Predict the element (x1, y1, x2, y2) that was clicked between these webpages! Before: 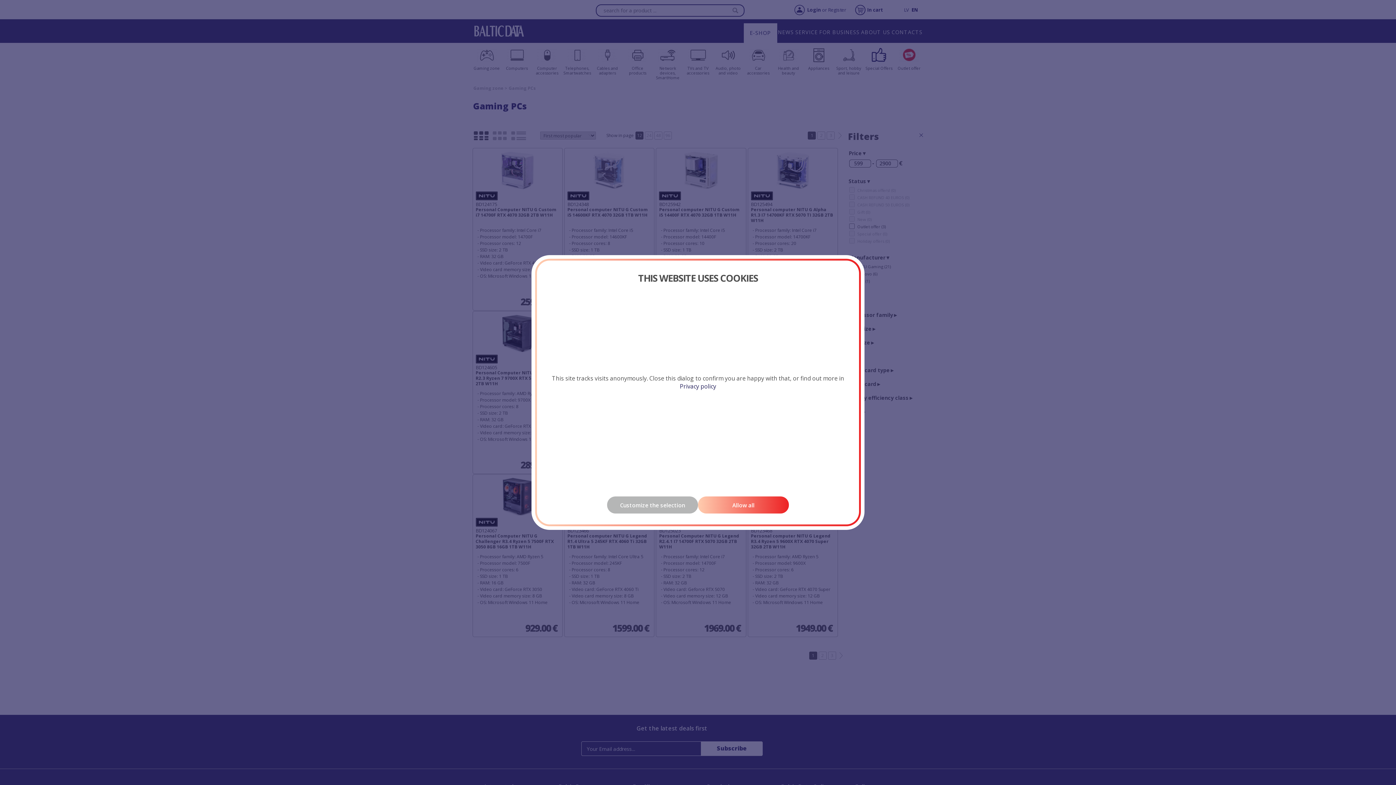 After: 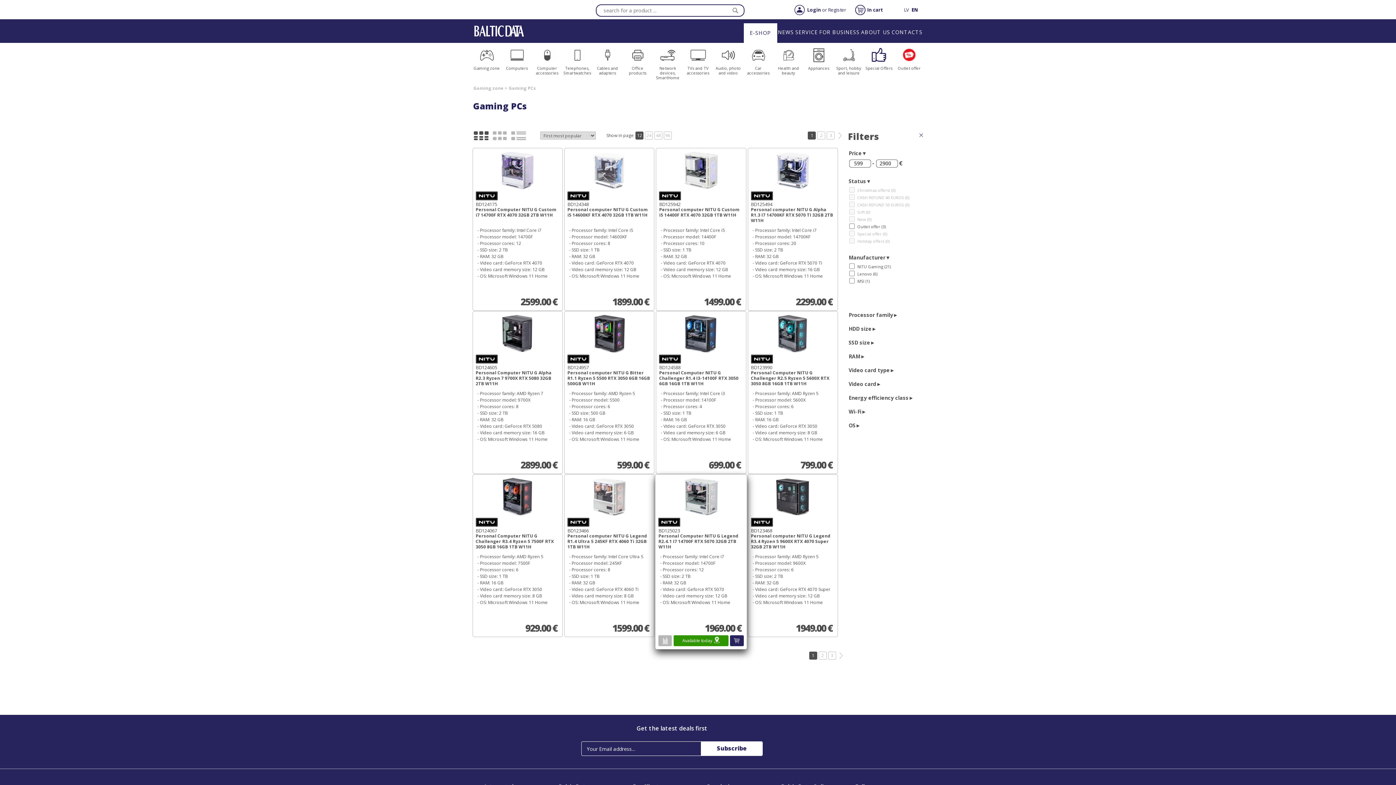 Action: bbox: (698, 496, 789, 513) label: Allow all